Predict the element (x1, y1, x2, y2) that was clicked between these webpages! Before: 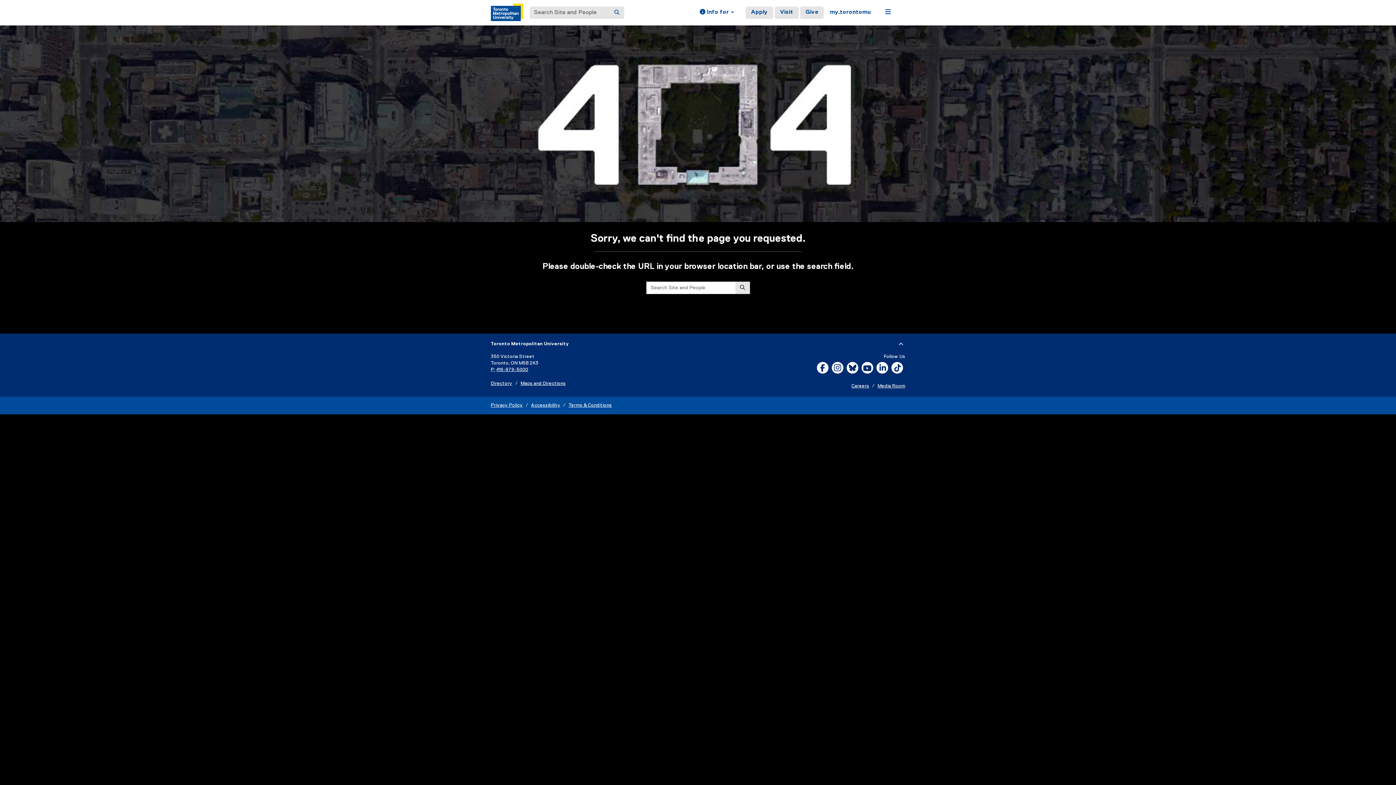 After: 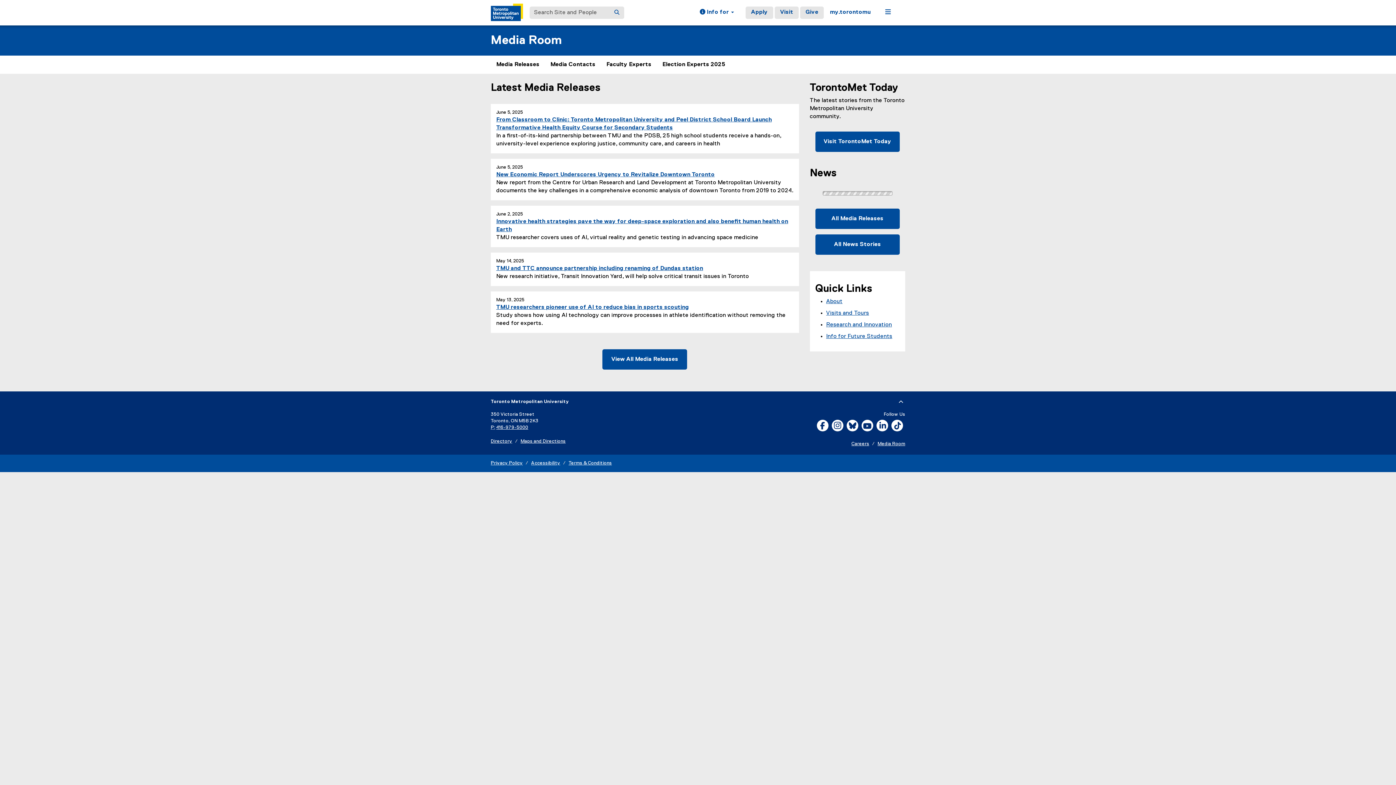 Action: label: Media Room bbox: (877, 384, 905, 388)